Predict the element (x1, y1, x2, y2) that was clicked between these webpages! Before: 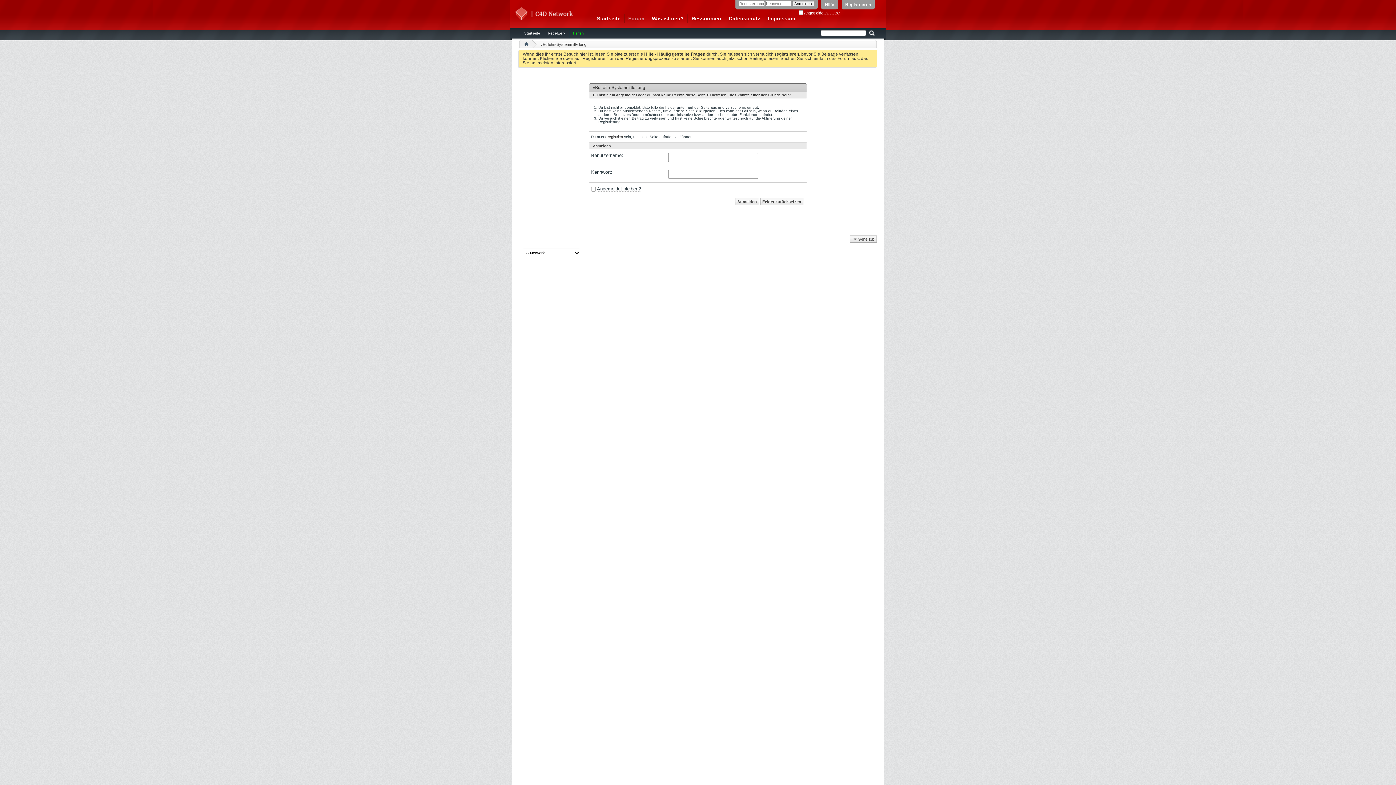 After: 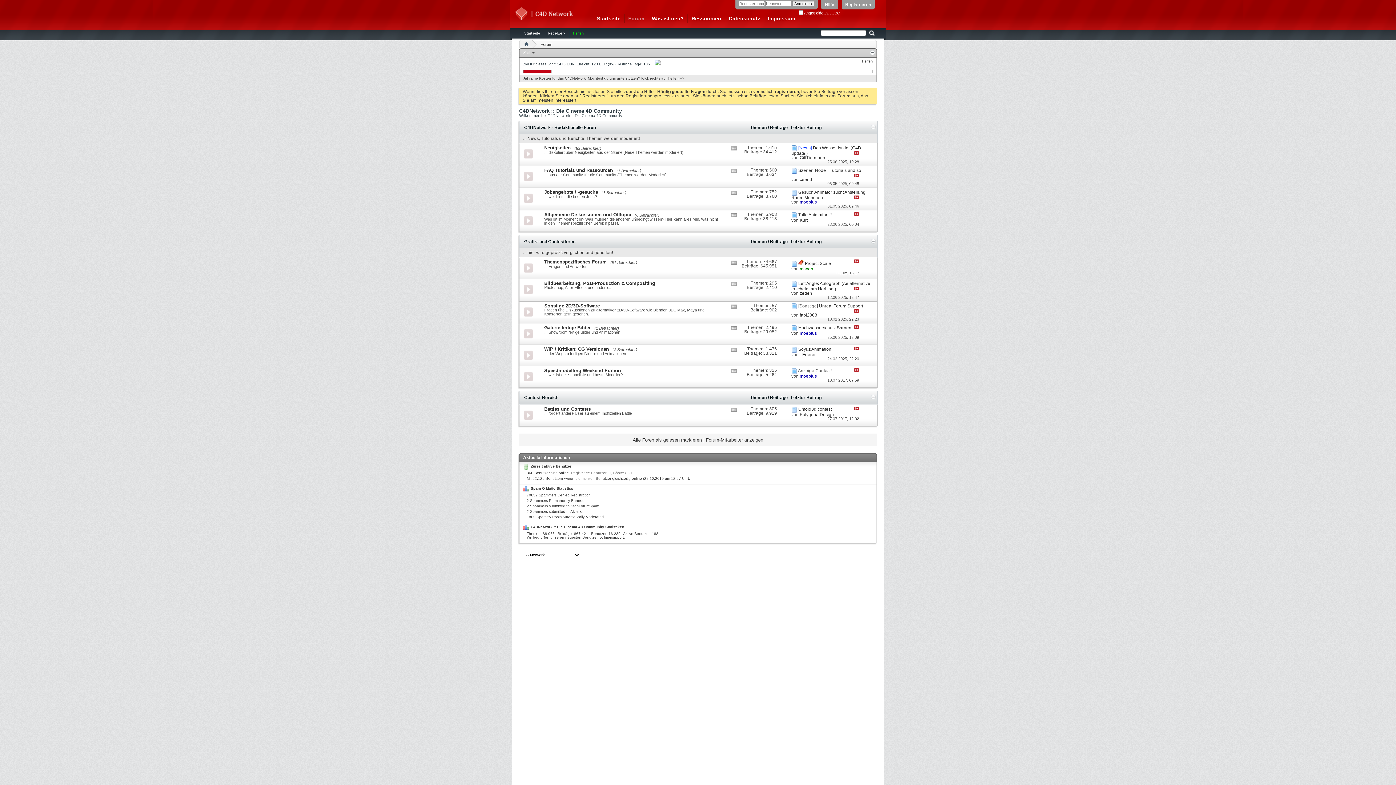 Action: bbox: (624, 14, 648, 22) label: Forum